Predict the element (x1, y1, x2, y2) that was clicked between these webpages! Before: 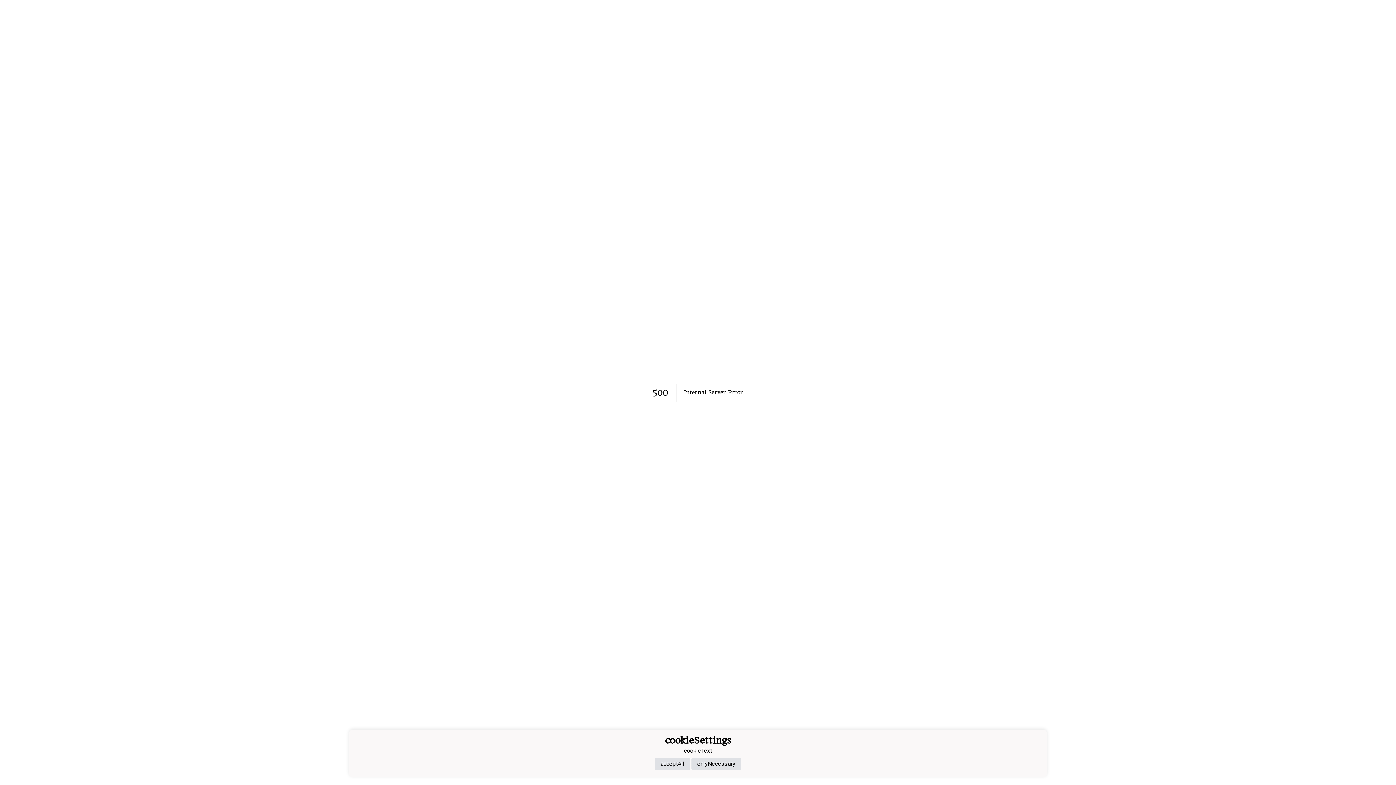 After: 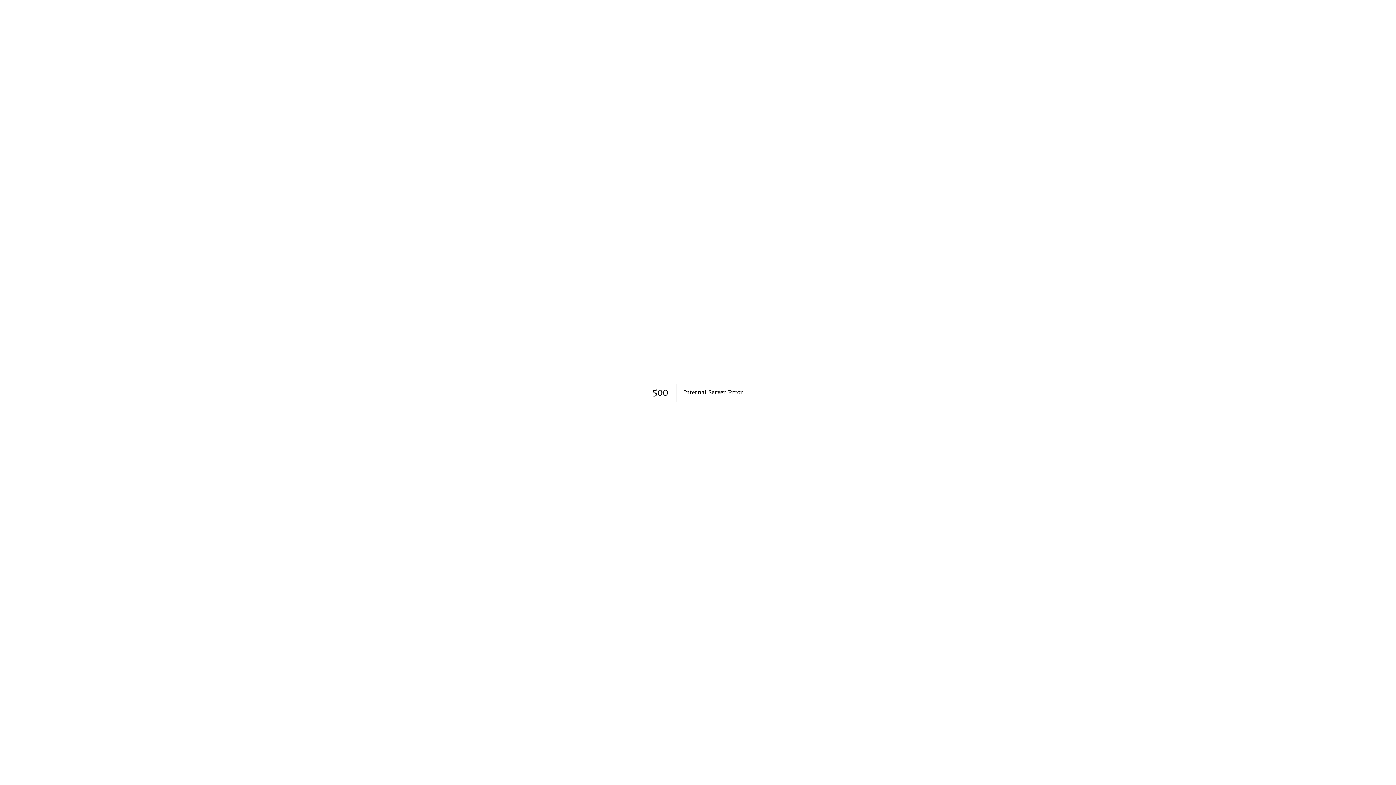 Action: label: acceptAll bbox: (654, 758, 690, 770)